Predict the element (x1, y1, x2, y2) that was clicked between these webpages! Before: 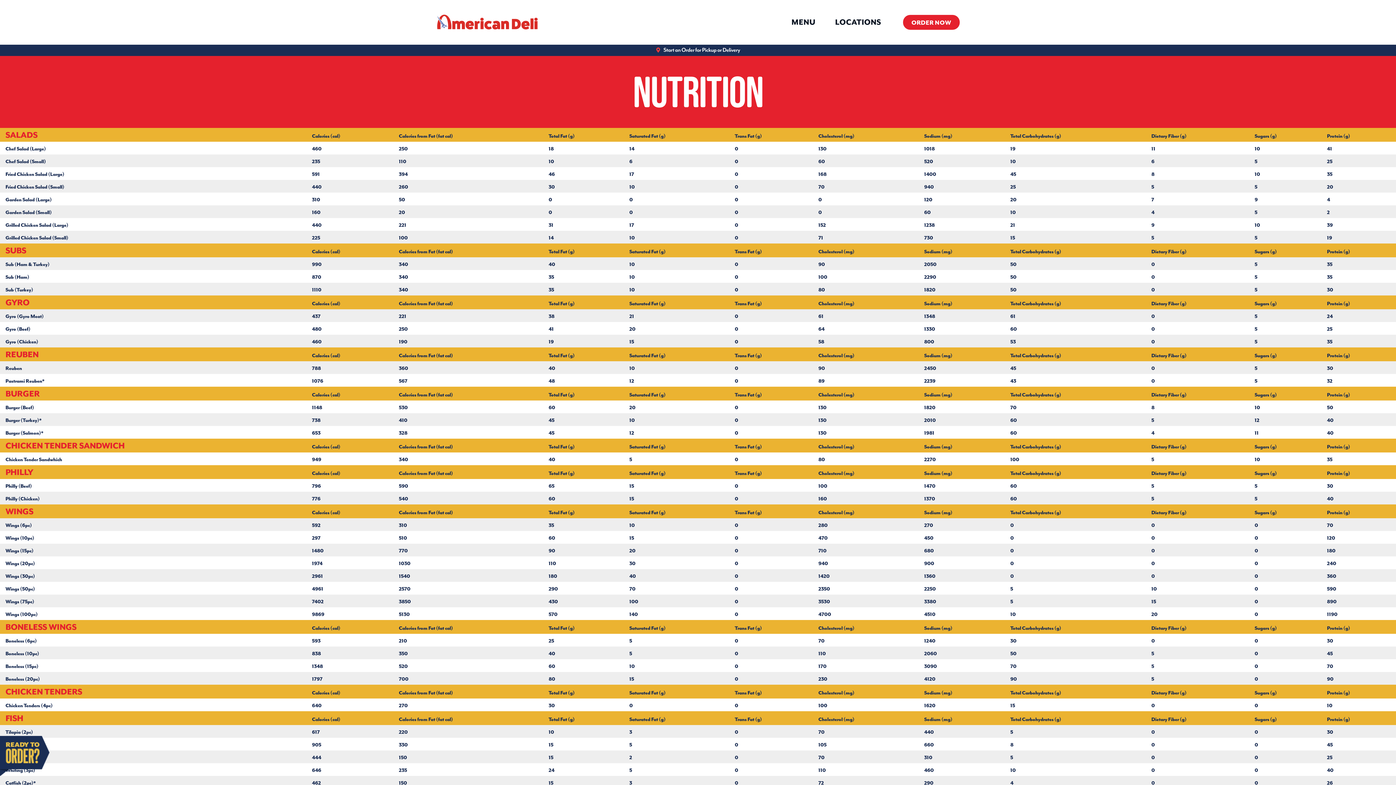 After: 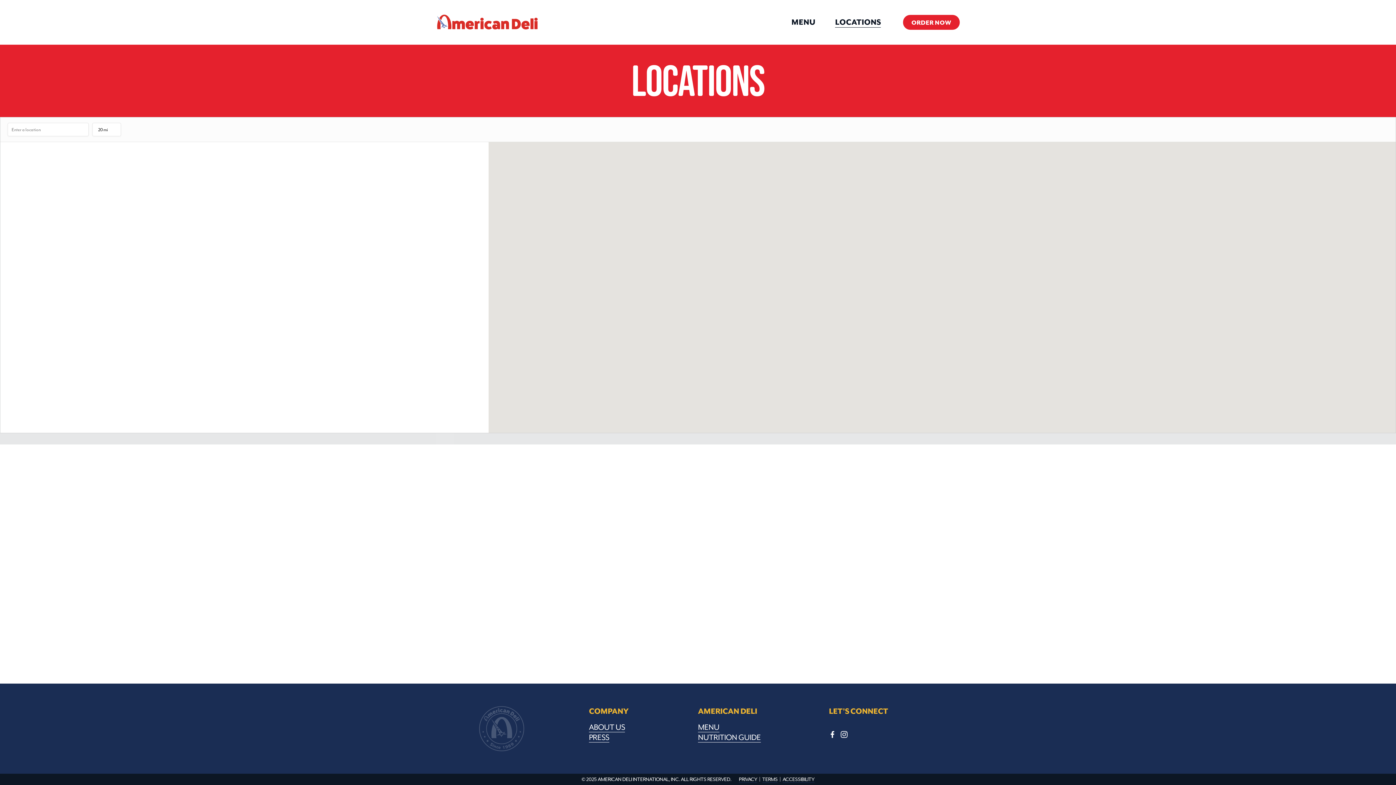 Action: label: ORDER NOW bbox: (903, 14, 960, 29)